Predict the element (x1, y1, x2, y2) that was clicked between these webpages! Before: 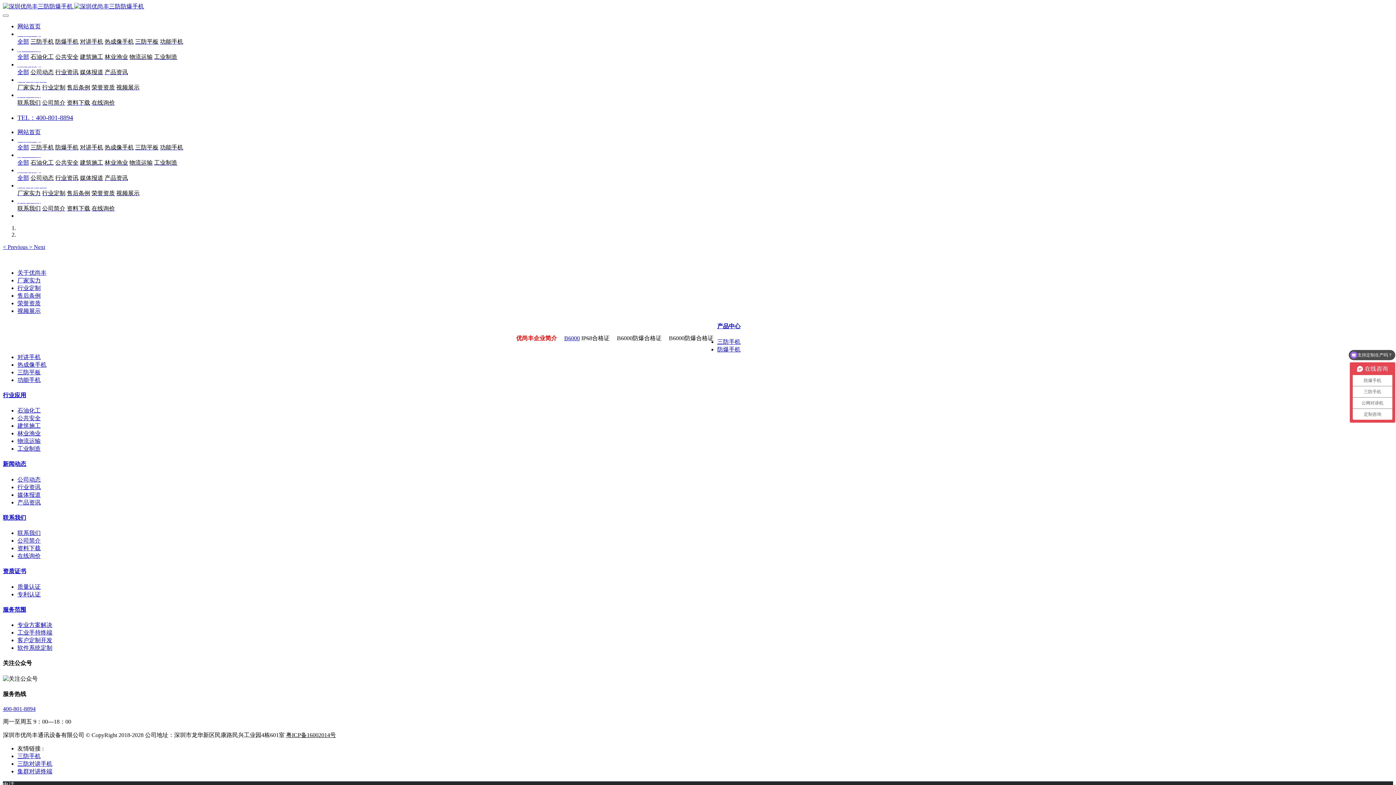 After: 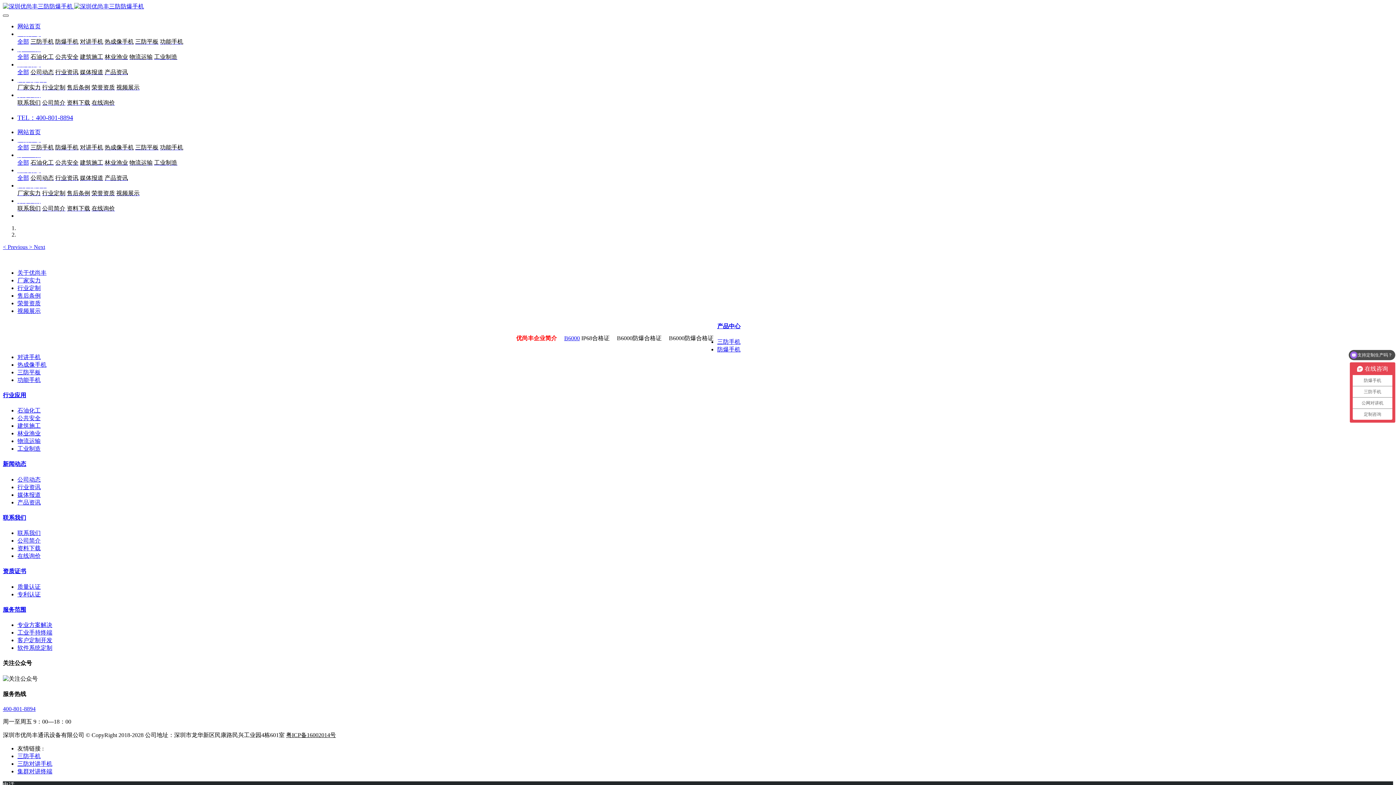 Action: bbox: (2, 14, 8, 16)